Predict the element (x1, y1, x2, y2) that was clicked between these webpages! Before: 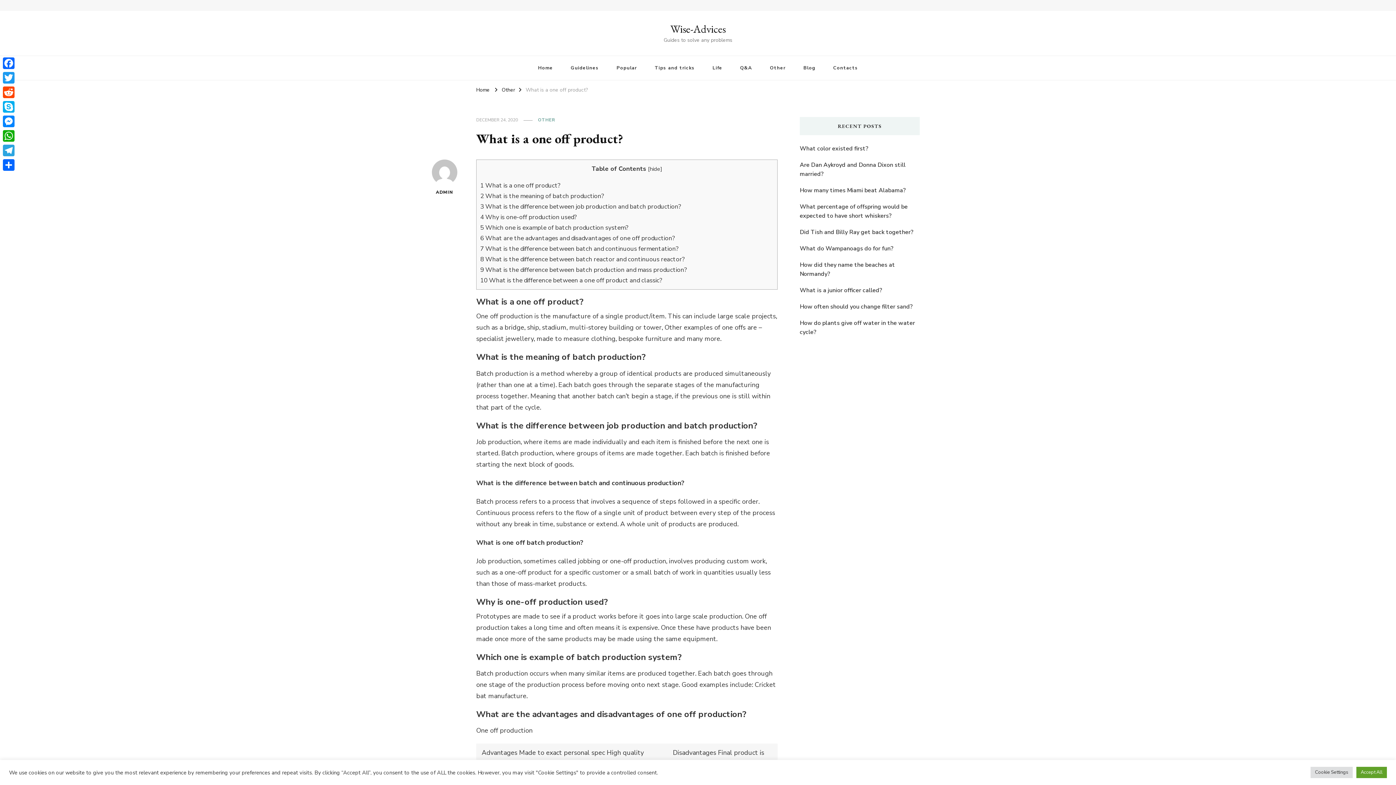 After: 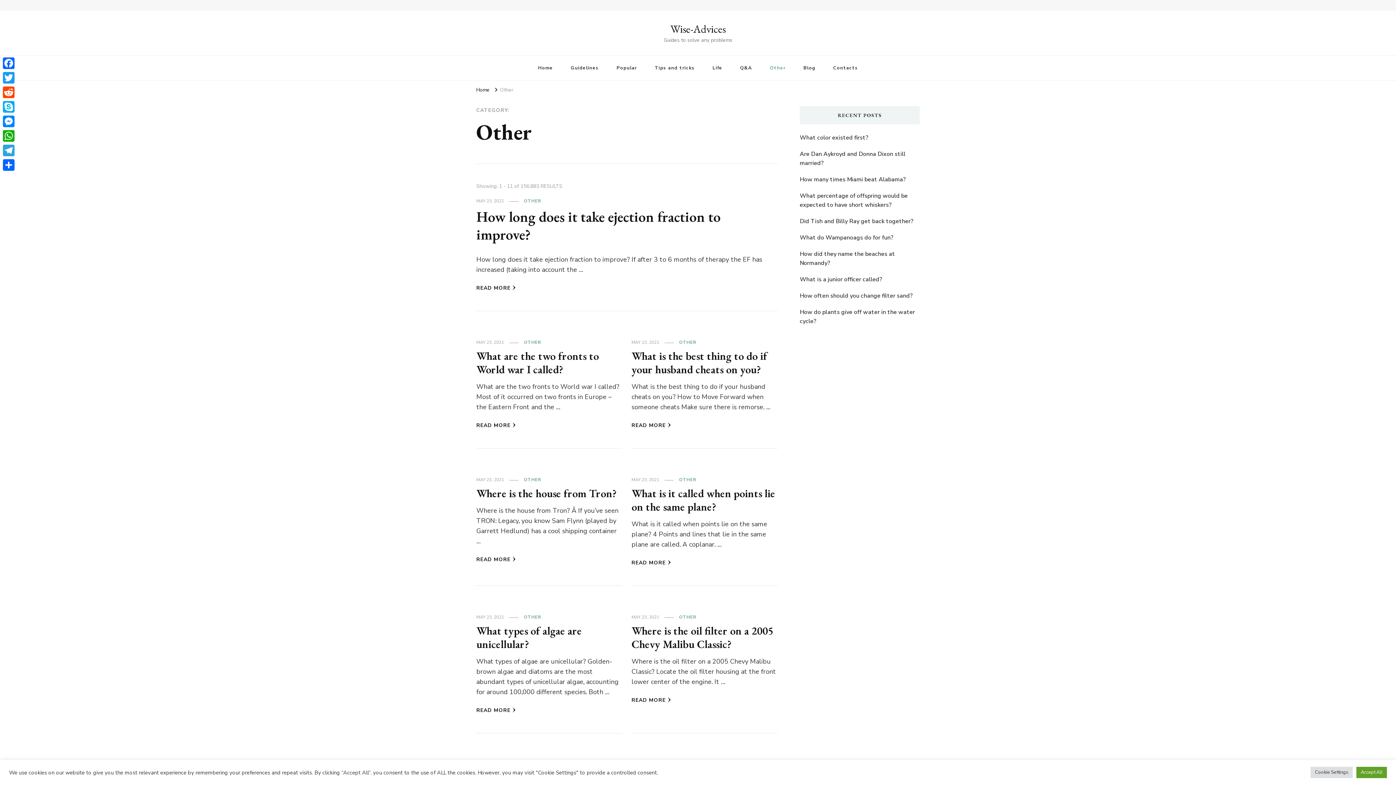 Action: label: Other bbox: (762, 56, 793, 80)